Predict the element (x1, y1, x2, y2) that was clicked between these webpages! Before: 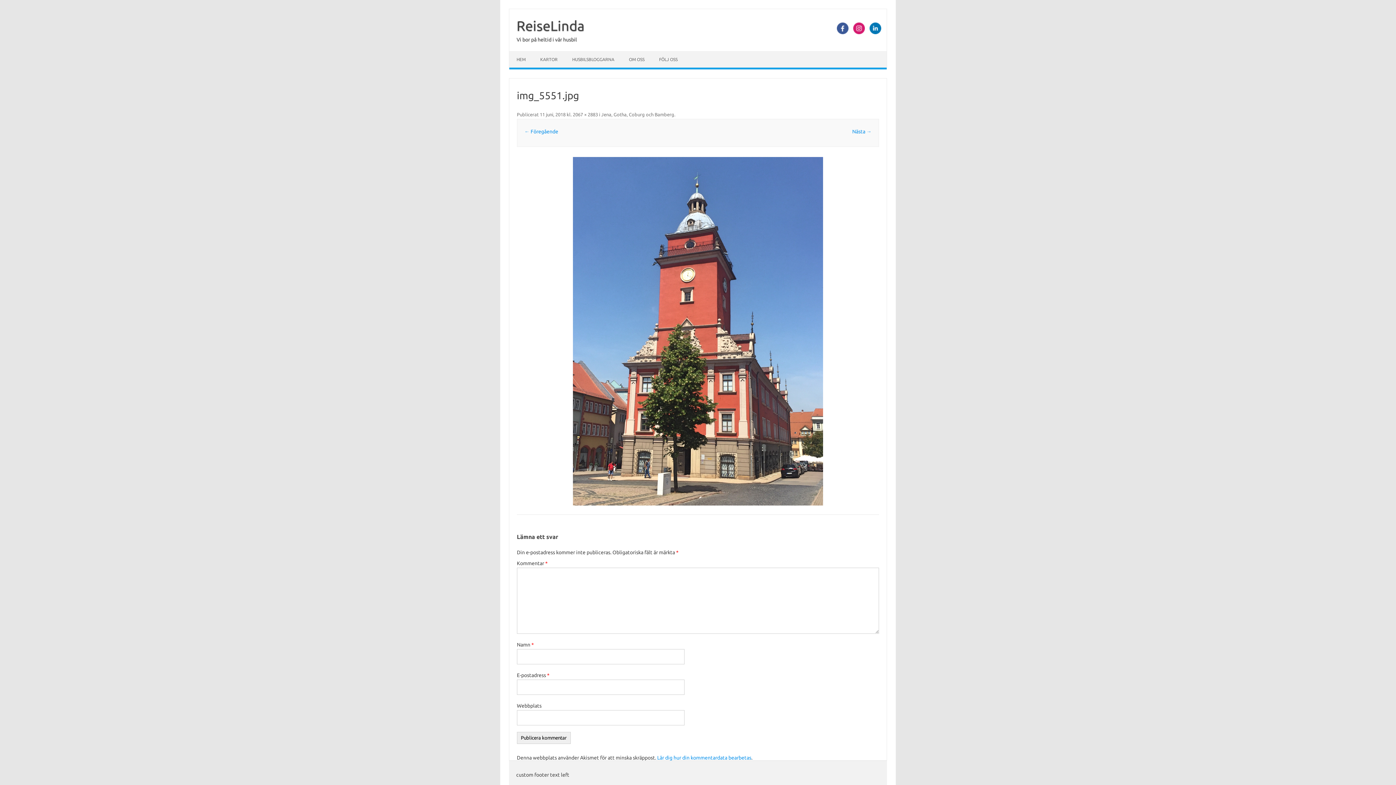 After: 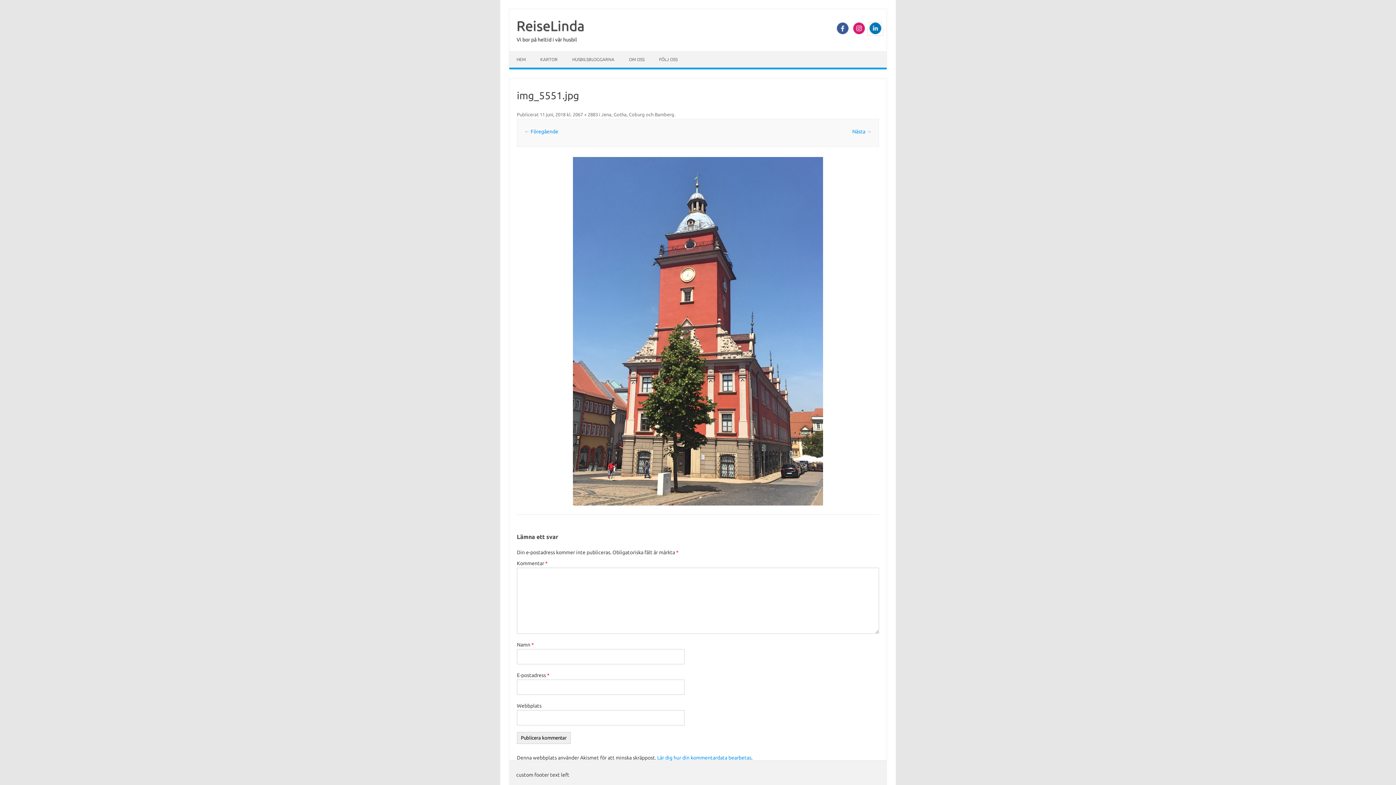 Action: bbox: (868, 29, 883, 35)